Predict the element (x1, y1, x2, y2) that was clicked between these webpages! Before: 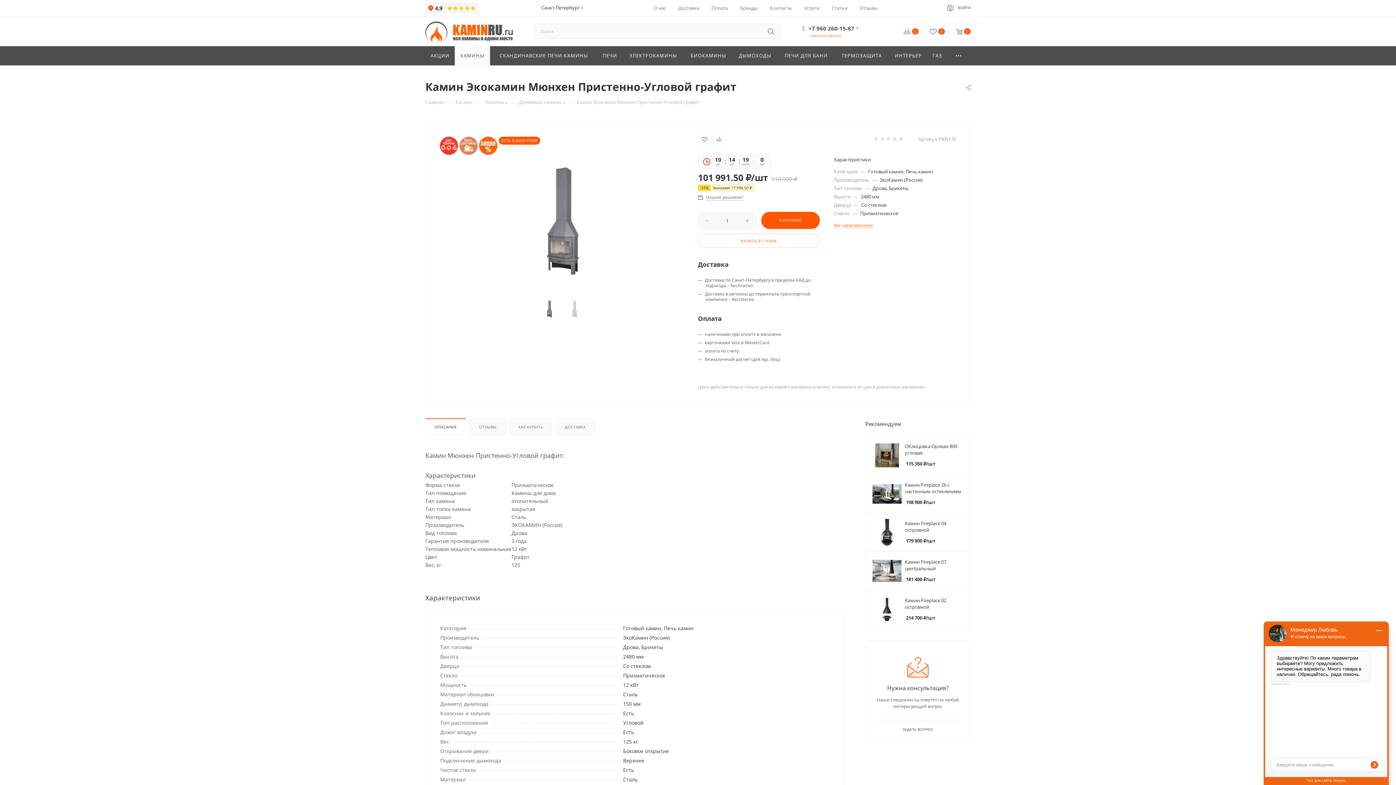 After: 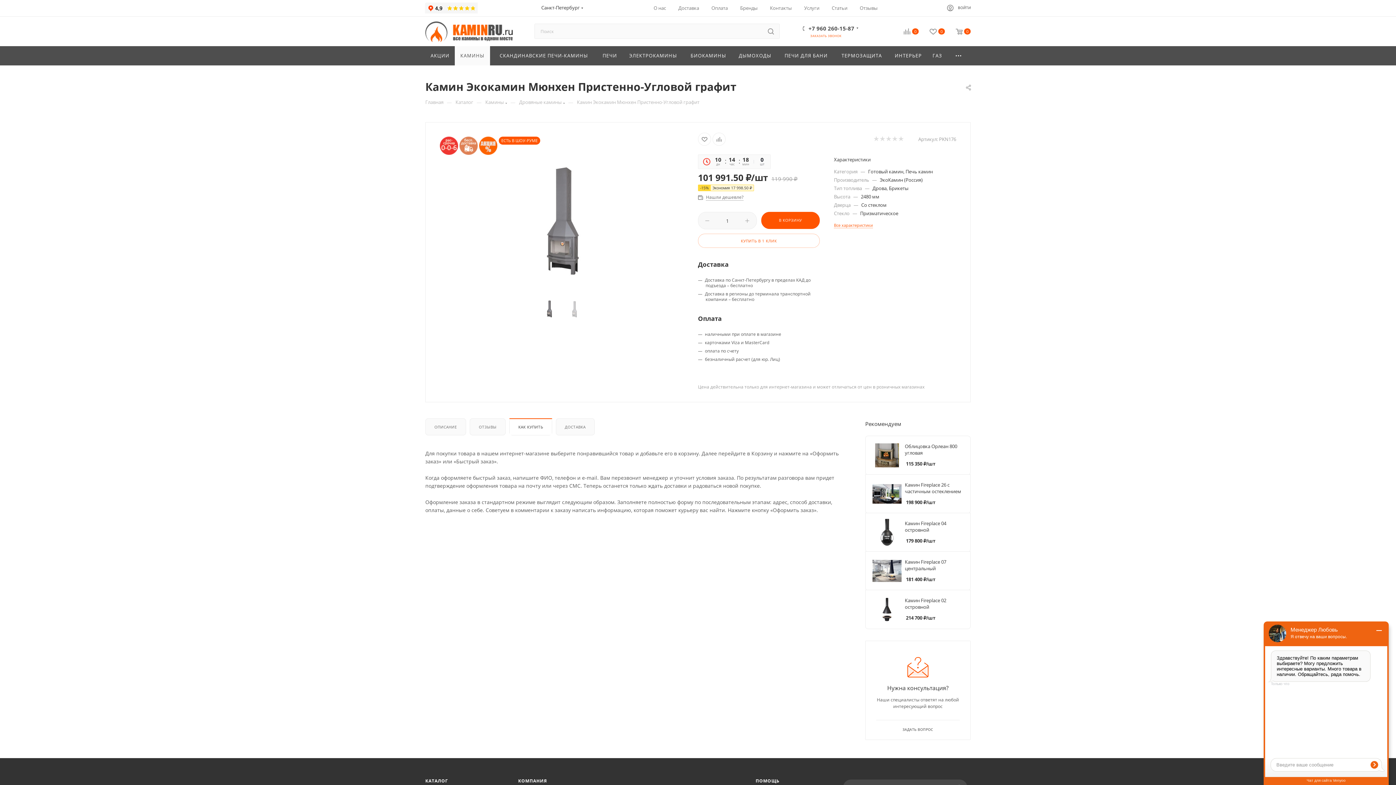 Action: label: КАК КУПИТЬ bbox: (509, 418, 551, 435)